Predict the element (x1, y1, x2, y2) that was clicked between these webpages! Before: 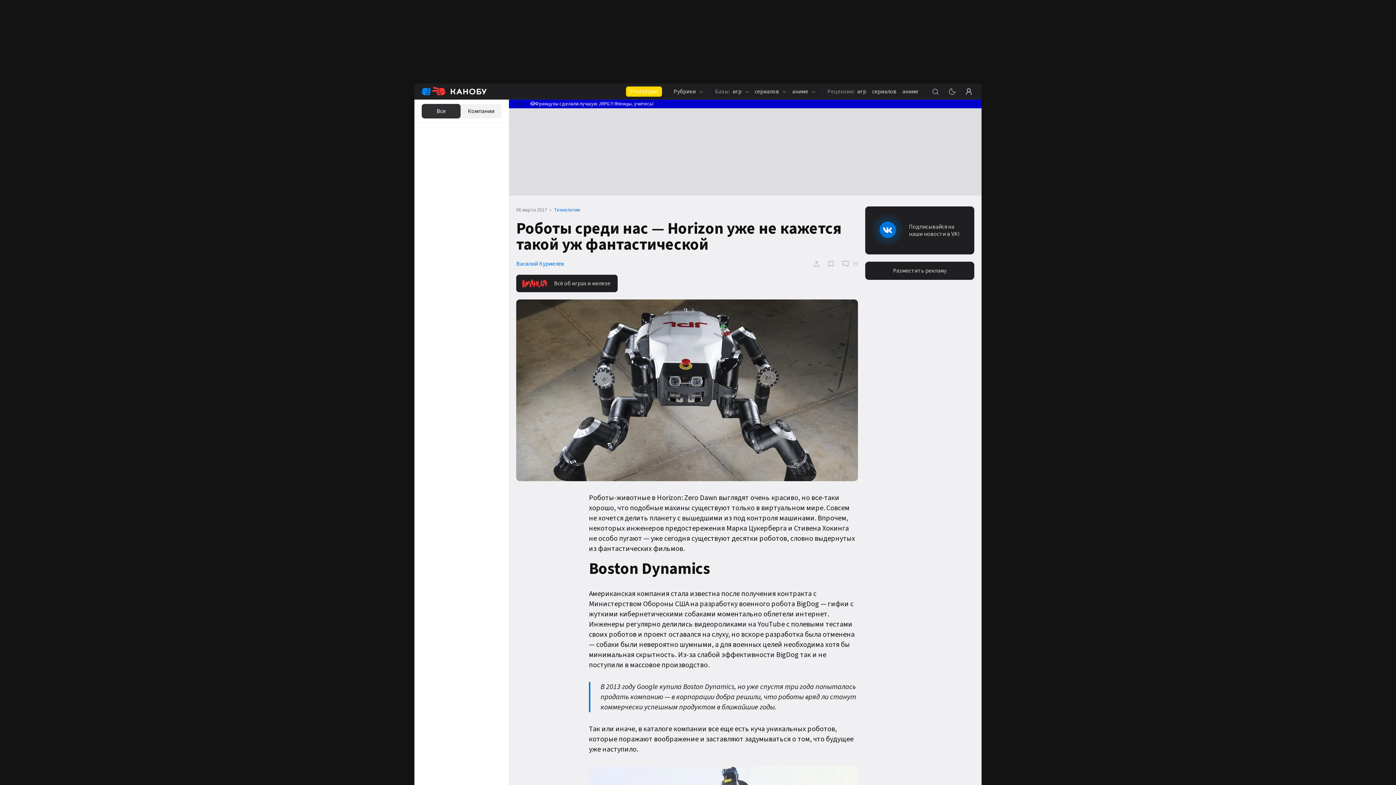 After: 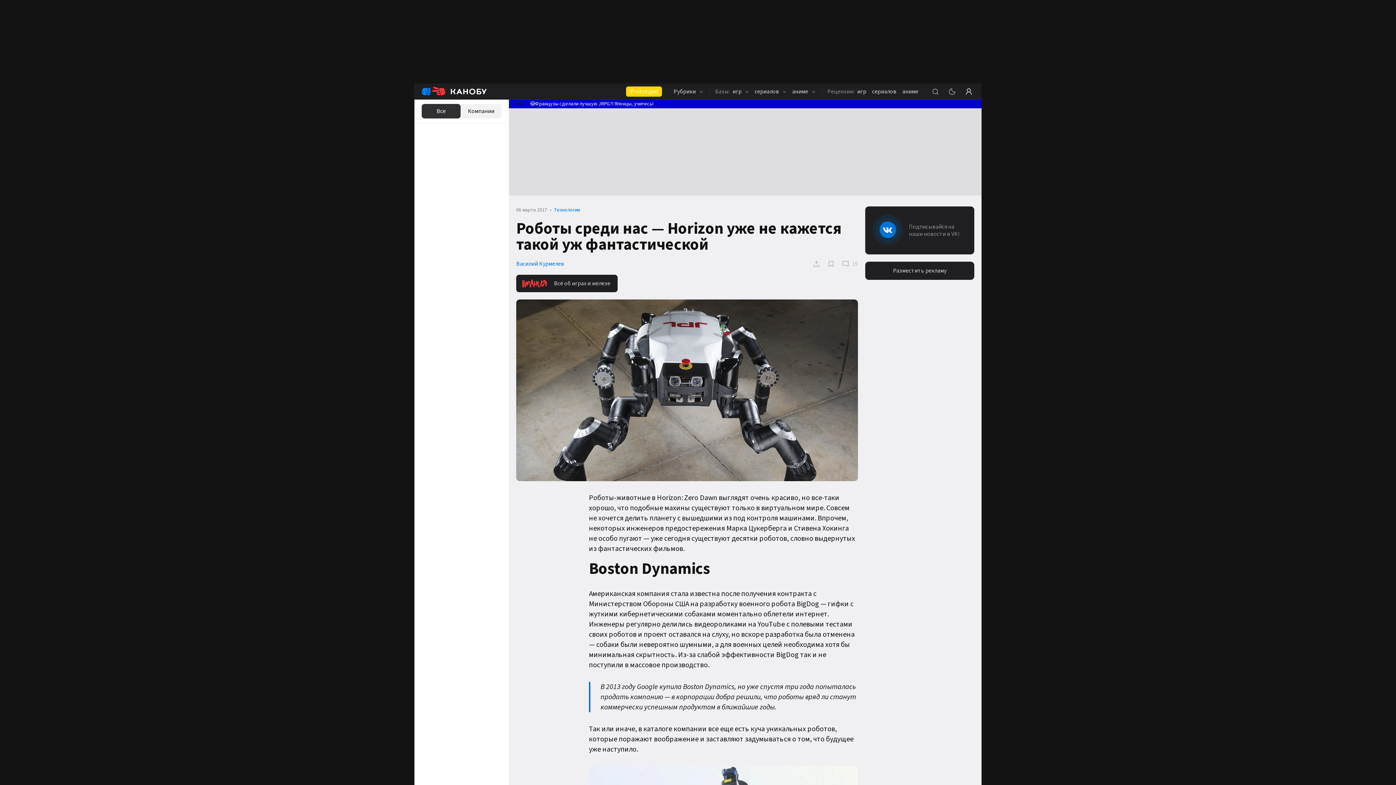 Action: label: Подписывайся на наши новости в VK! bbox: (865, 206, 974, 254)